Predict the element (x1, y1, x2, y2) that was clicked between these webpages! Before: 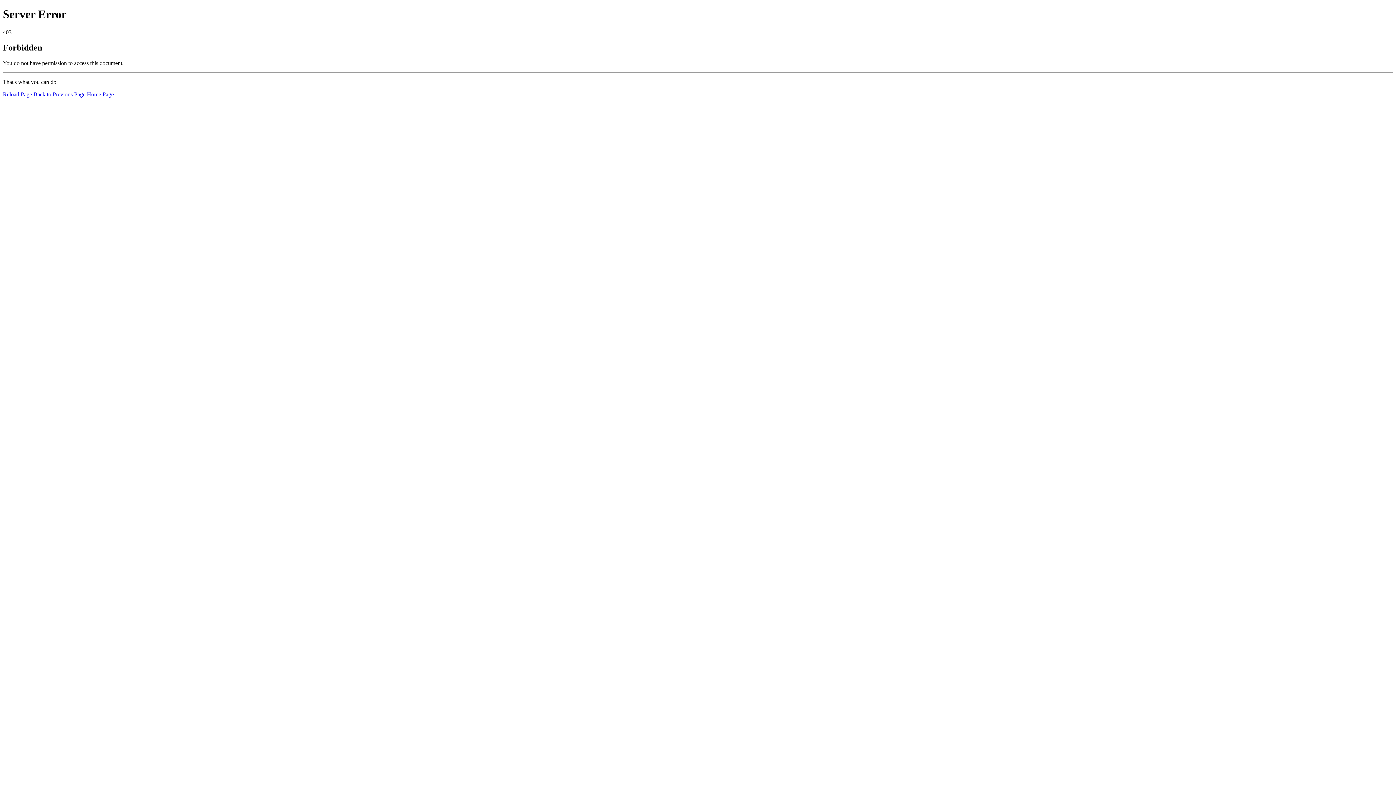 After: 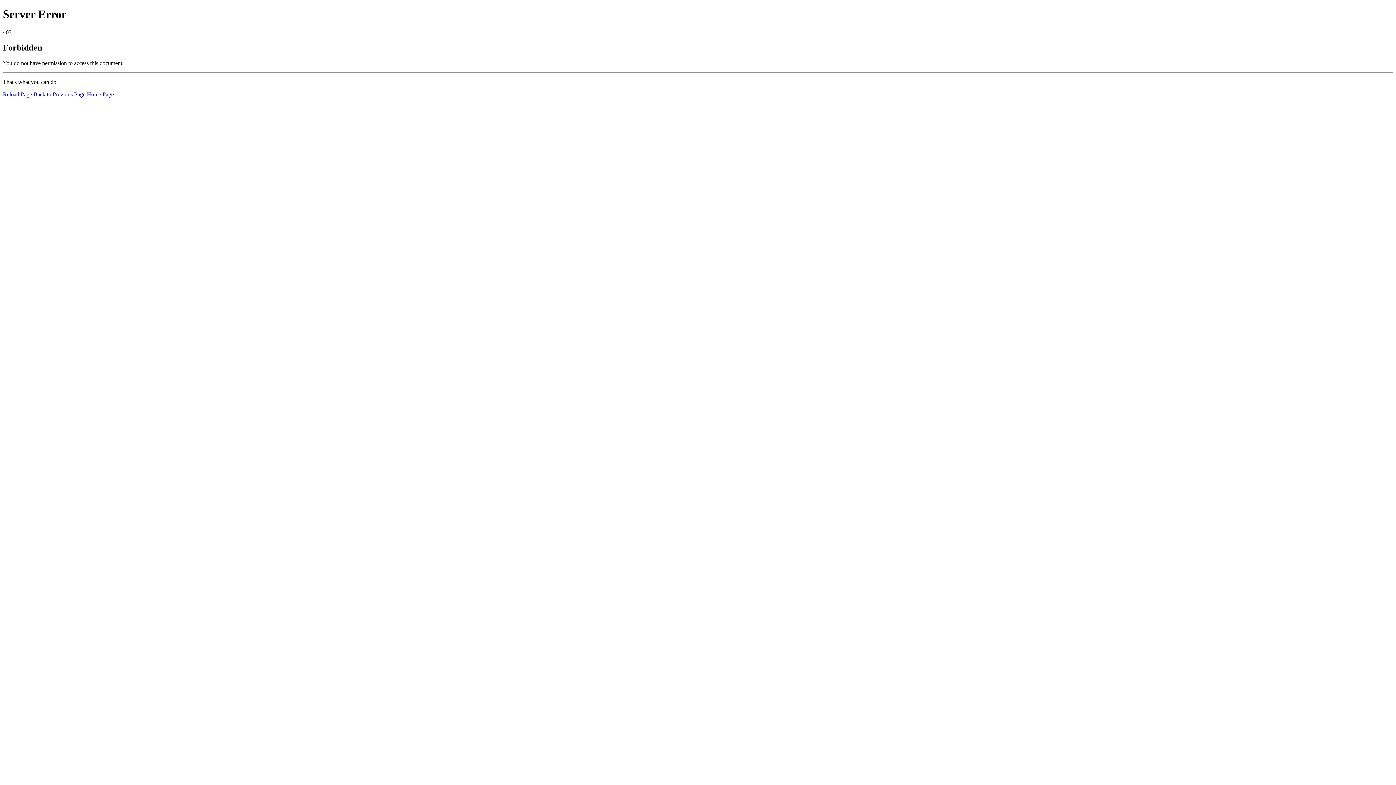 Action: label: Home Page bbox: (86, 91, 113, 97)